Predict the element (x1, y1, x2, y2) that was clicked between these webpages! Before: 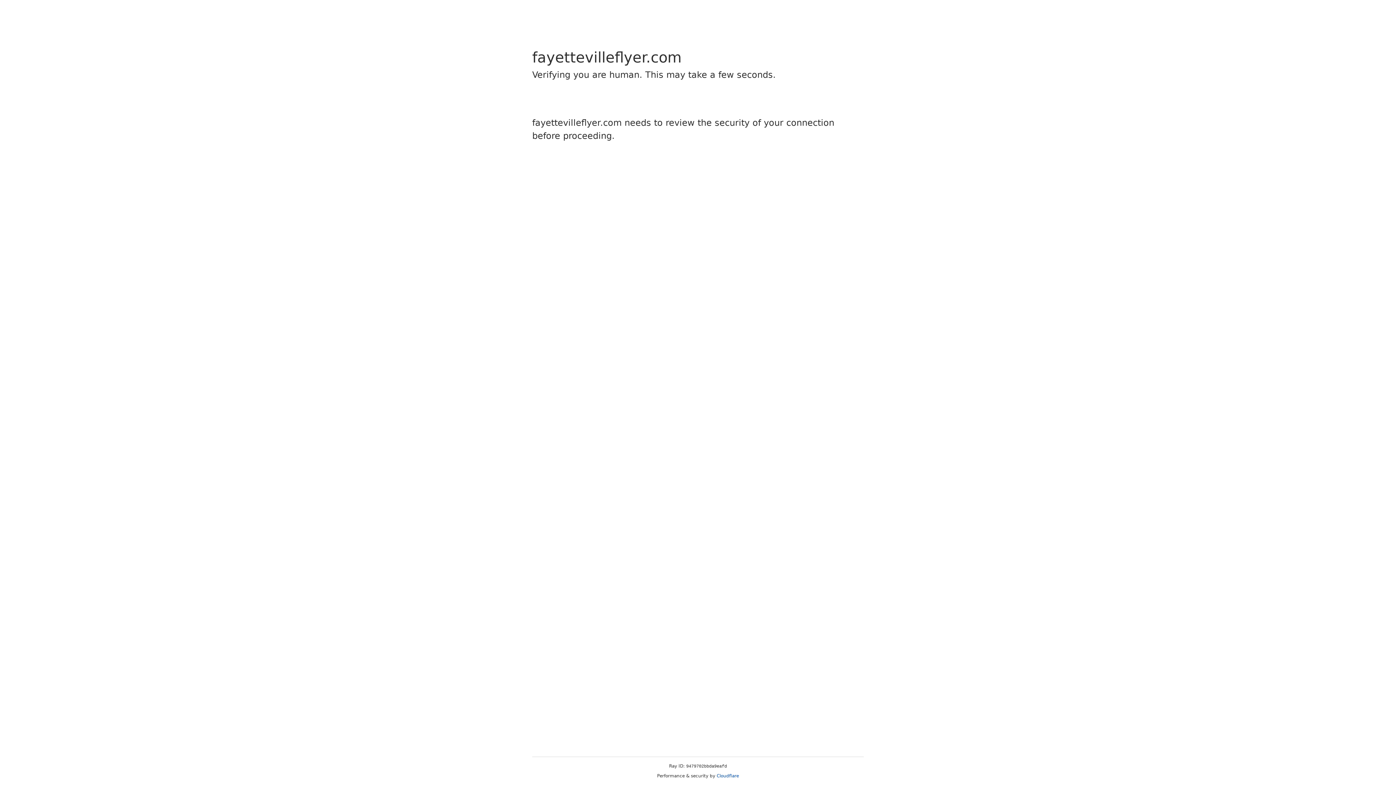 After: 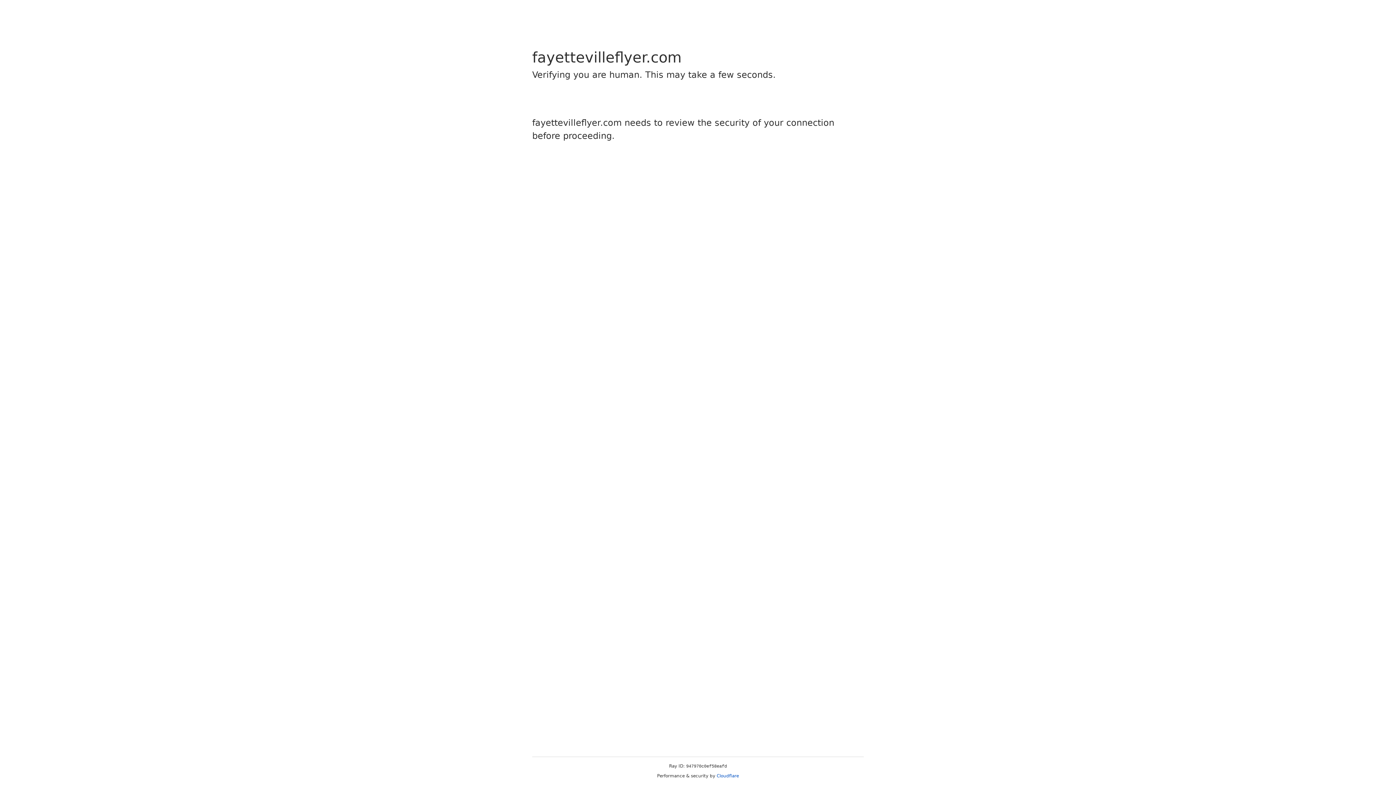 Action: bbox: (716, 773, 739, 778) label: Cloudflare